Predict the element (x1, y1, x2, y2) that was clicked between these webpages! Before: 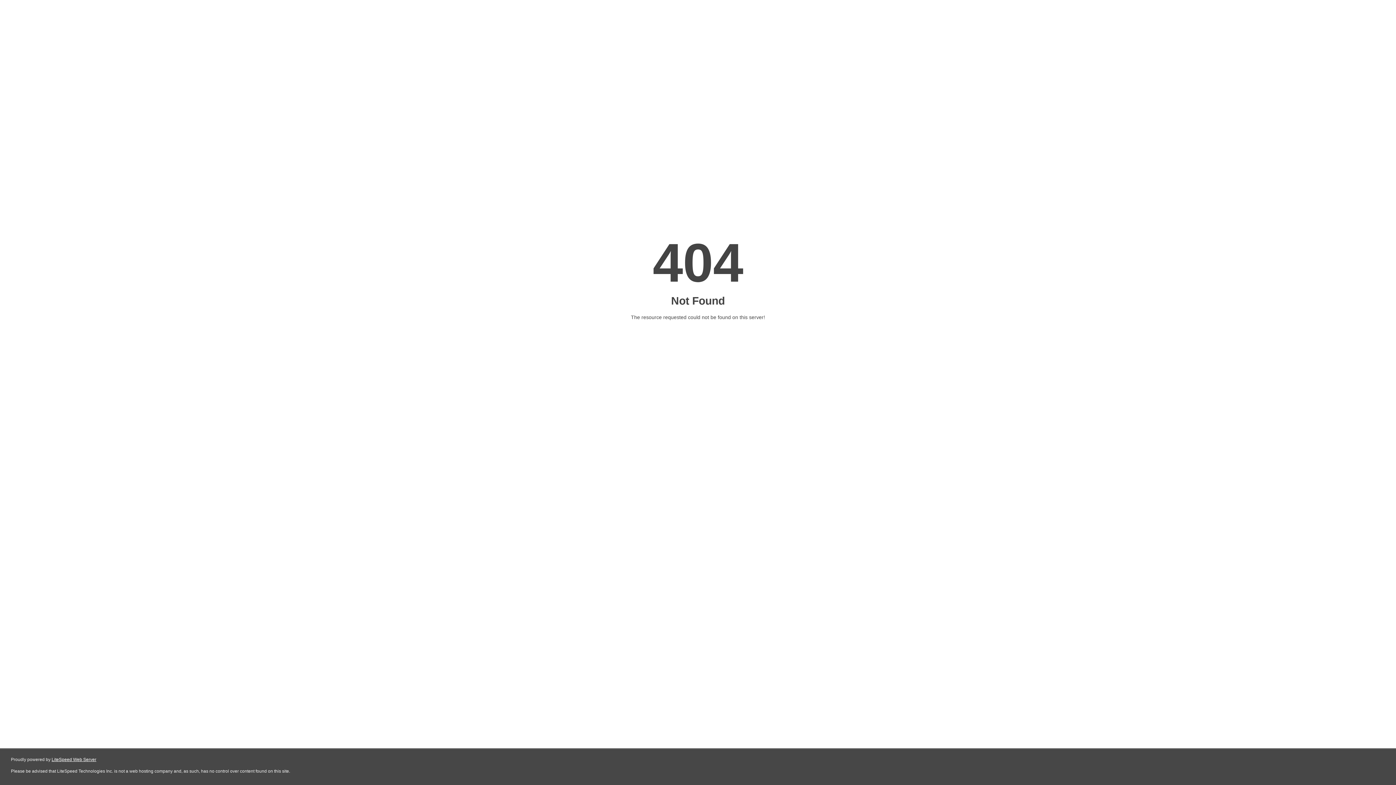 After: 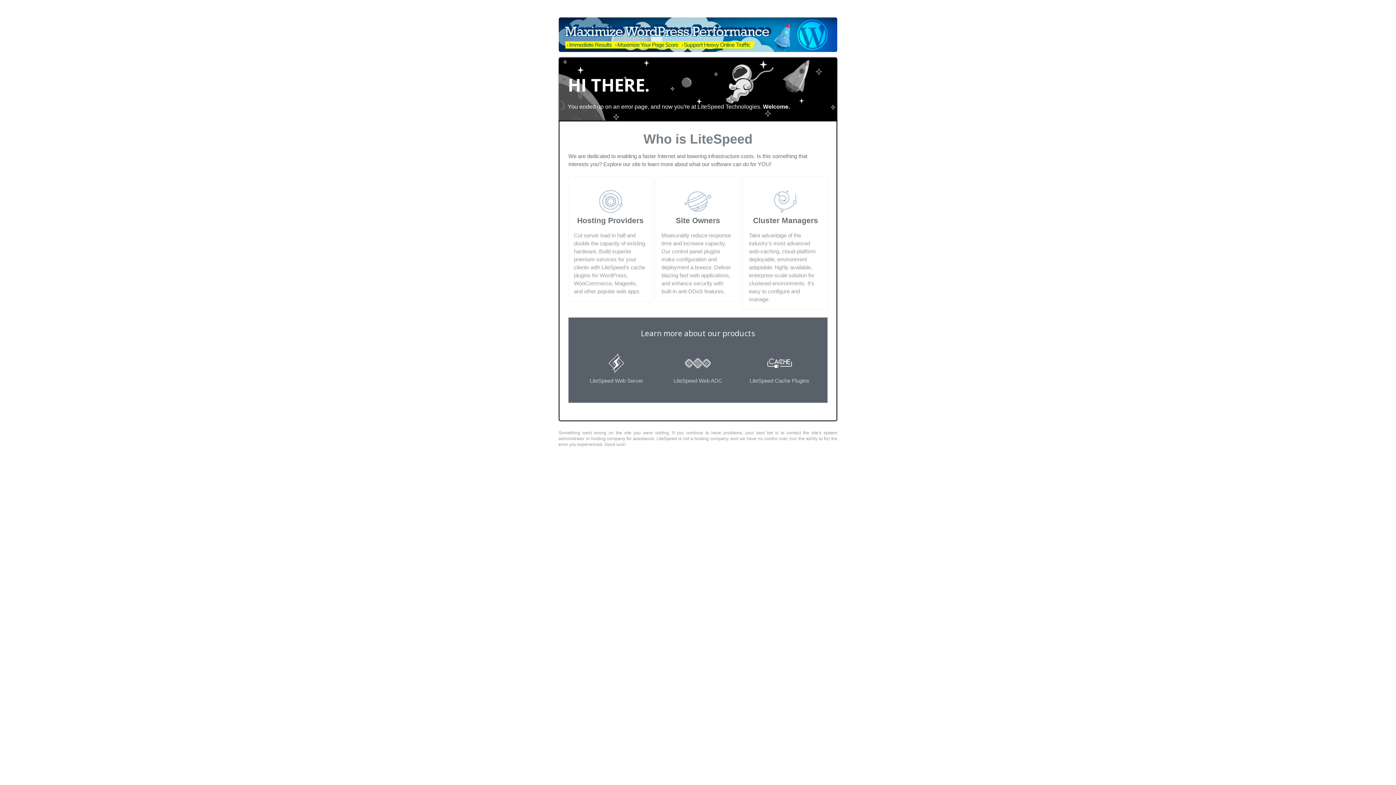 Action: bbox: (51, 757, 96, 762) label: LiteSpeed Web Server